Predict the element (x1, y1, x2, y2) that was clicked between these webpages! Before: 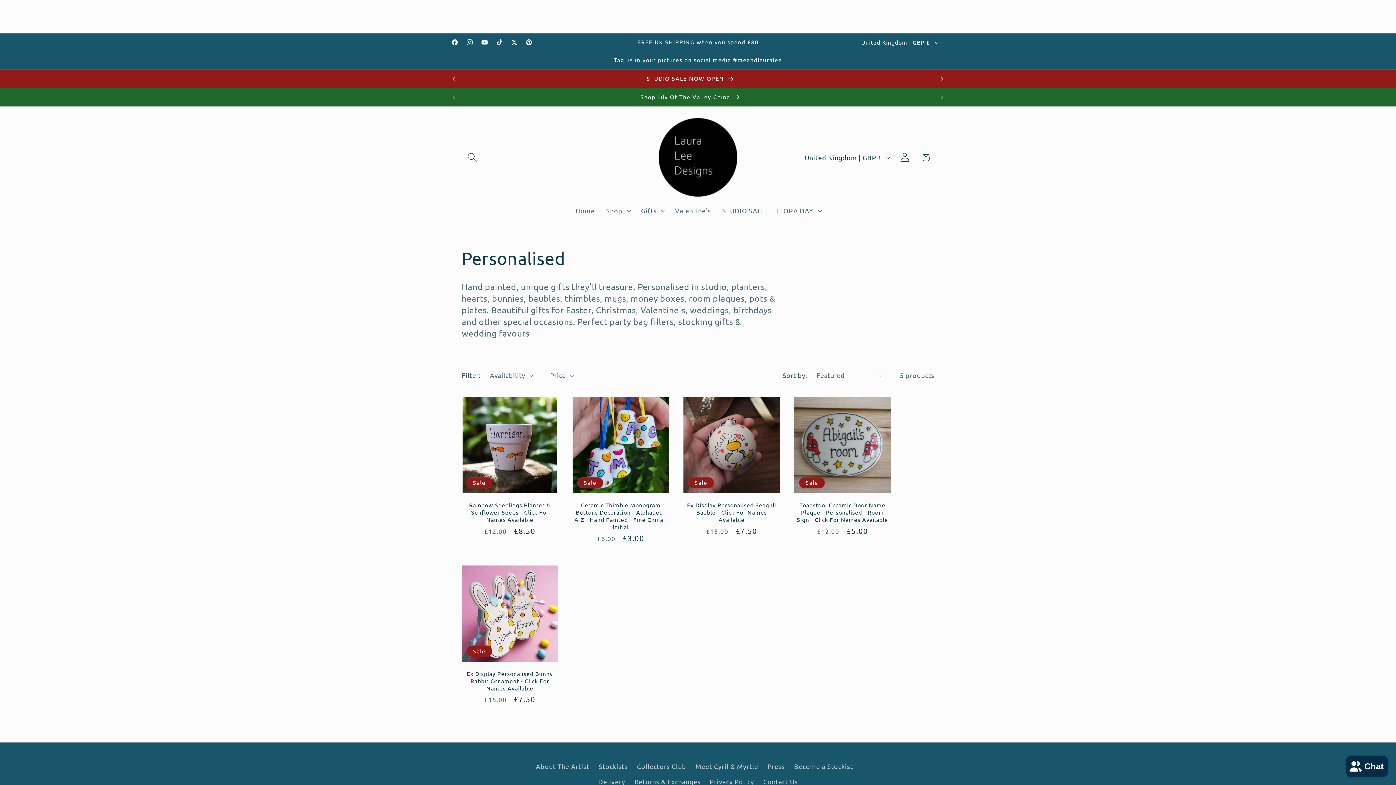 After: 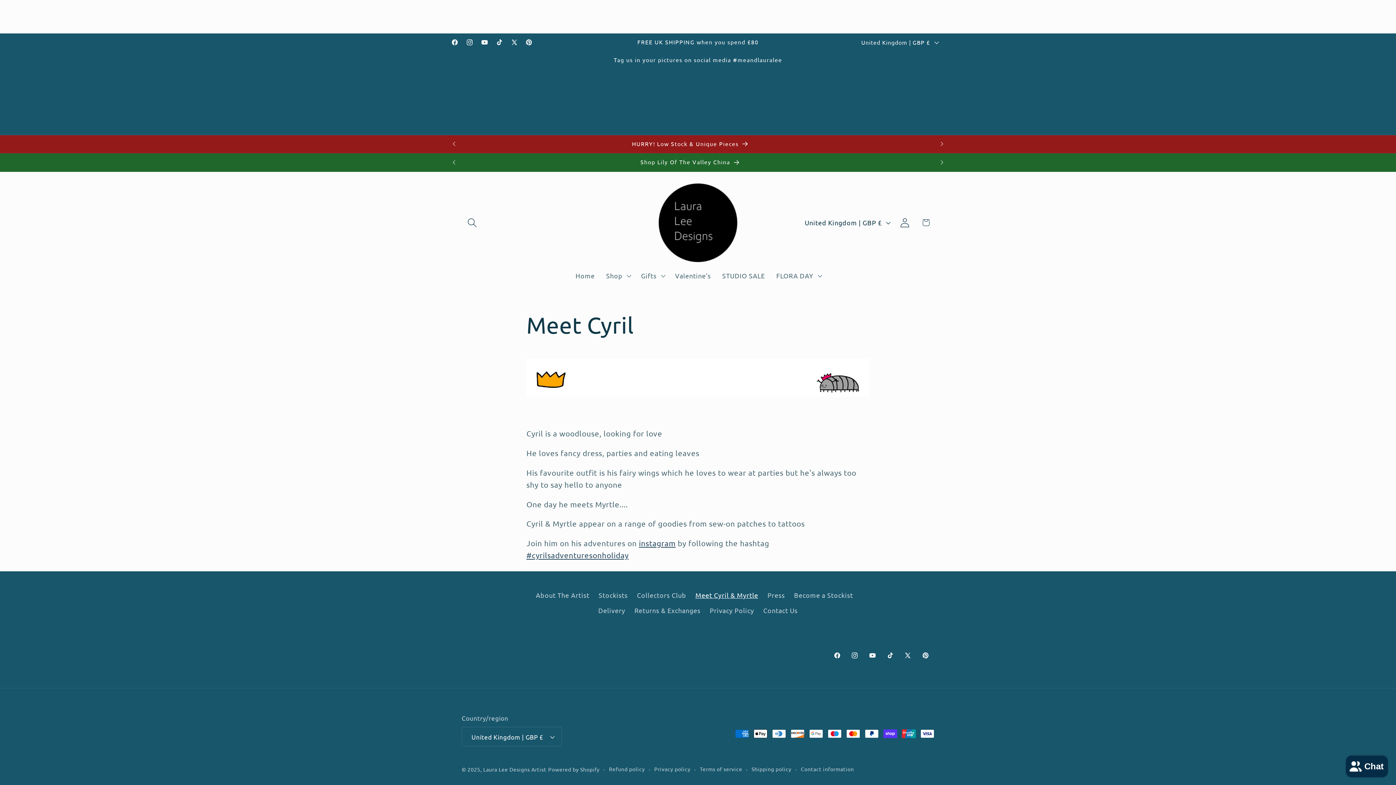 Action: label: Meet Cyril & Myrtle bbox: (695, 759, 758, 774)